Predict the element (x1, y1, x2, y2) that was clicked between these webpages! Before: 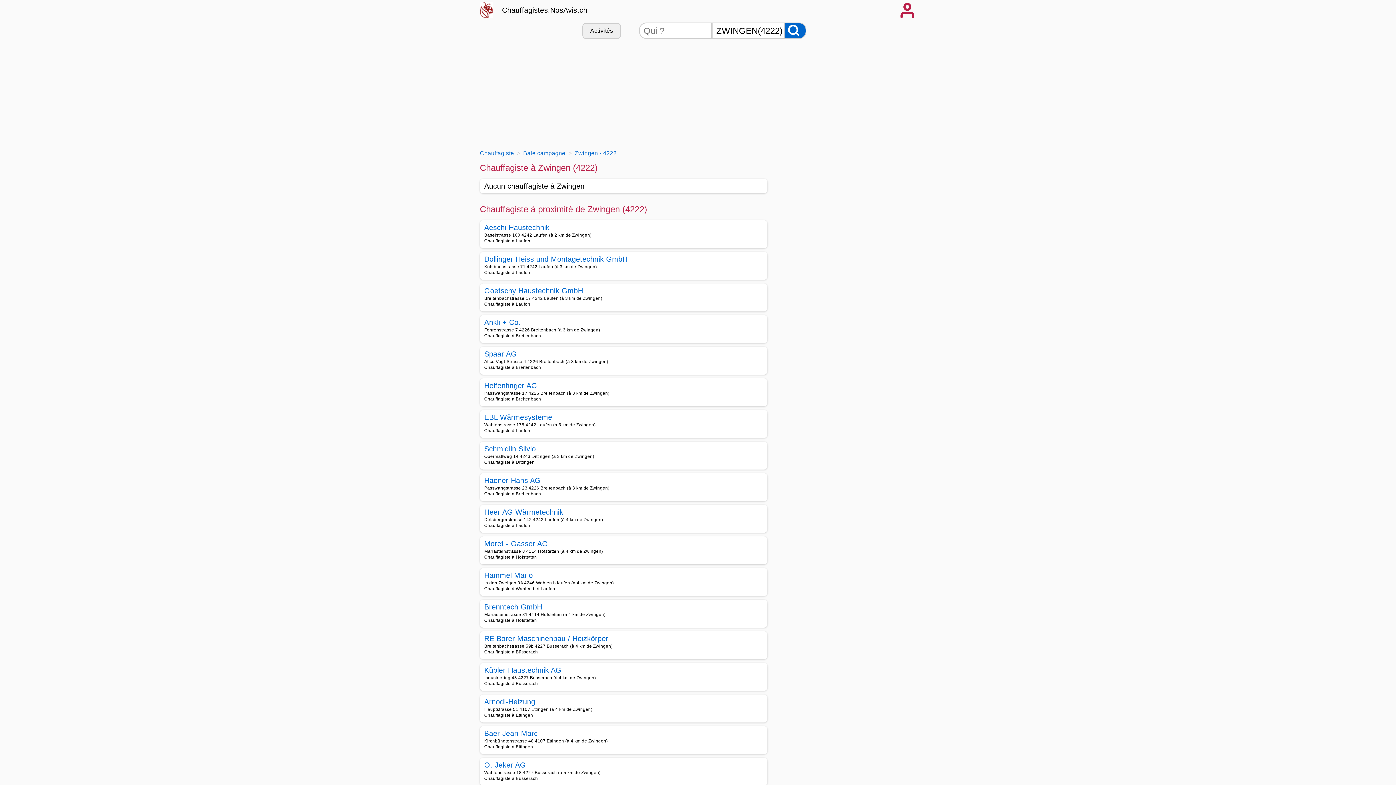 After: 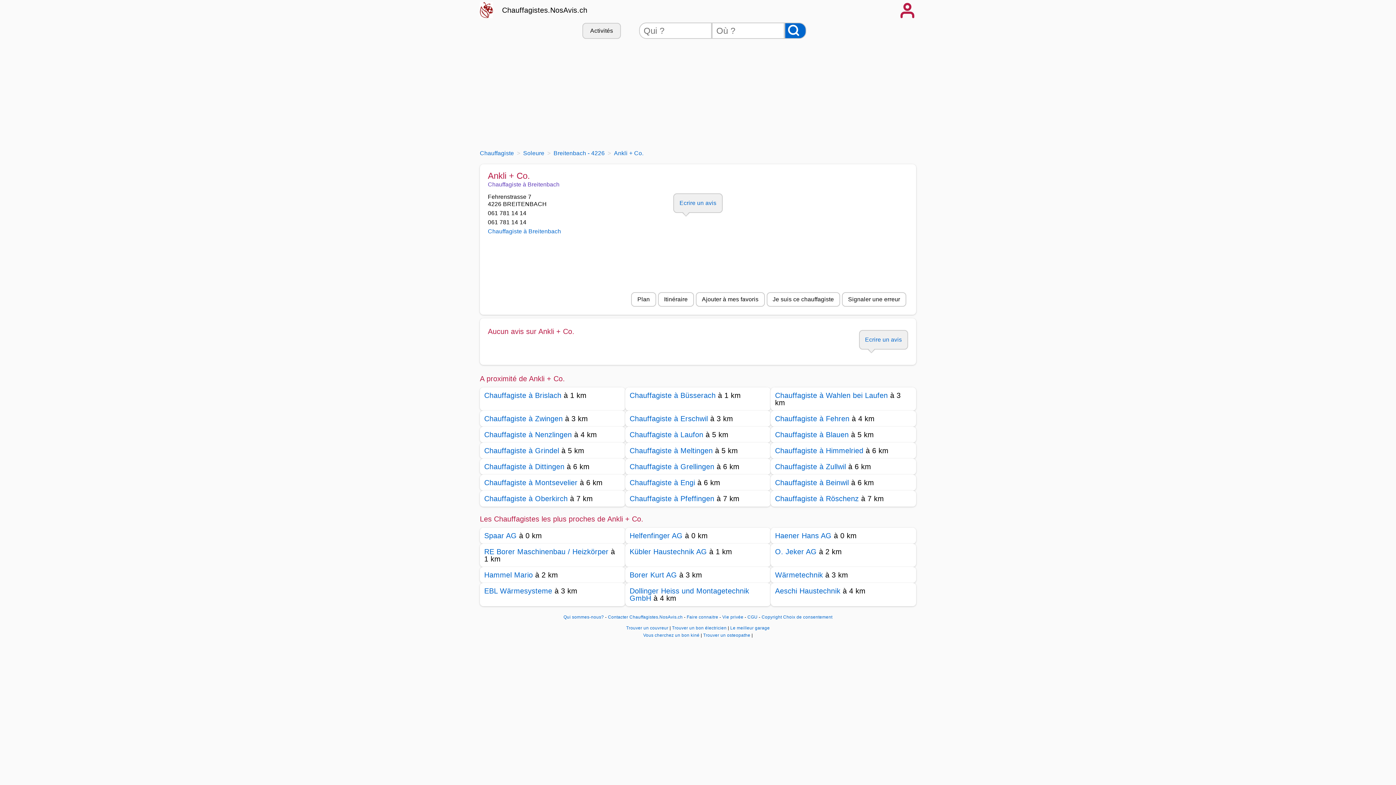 Action: label: Ankli + Co. bbox: (484, 319, 520, 325)